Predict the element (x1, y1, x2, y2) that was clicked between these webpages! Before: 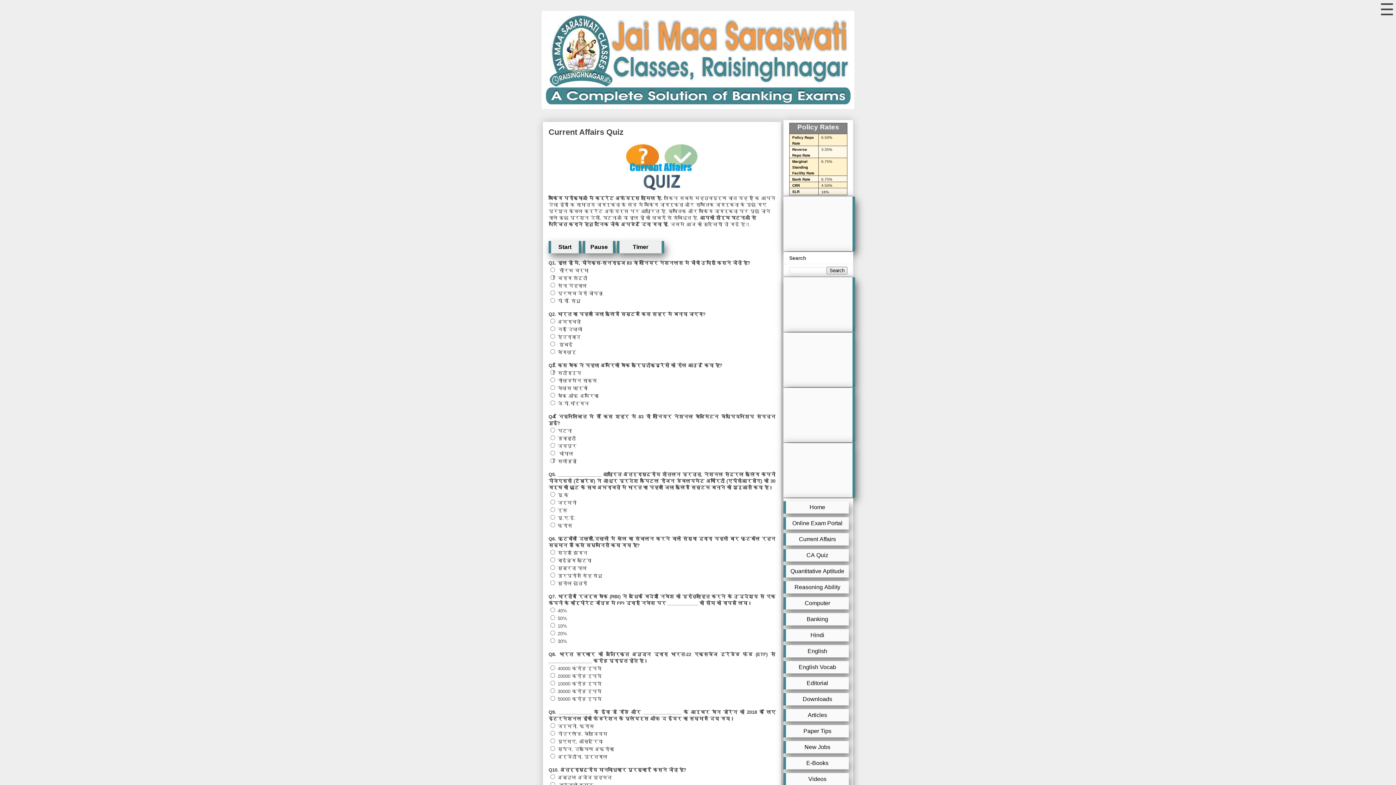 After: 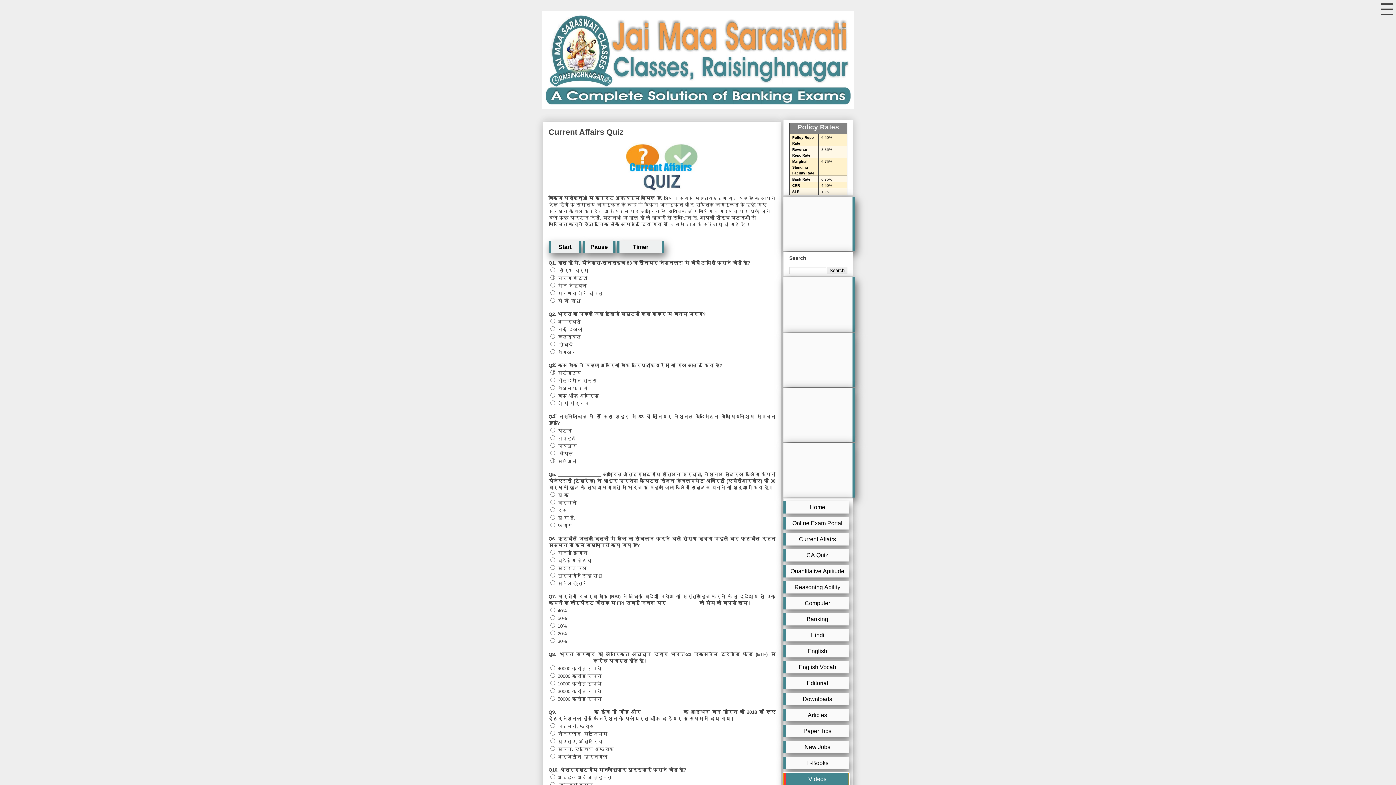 Action: bbox: (789, 776, 849, 782) label: Videos